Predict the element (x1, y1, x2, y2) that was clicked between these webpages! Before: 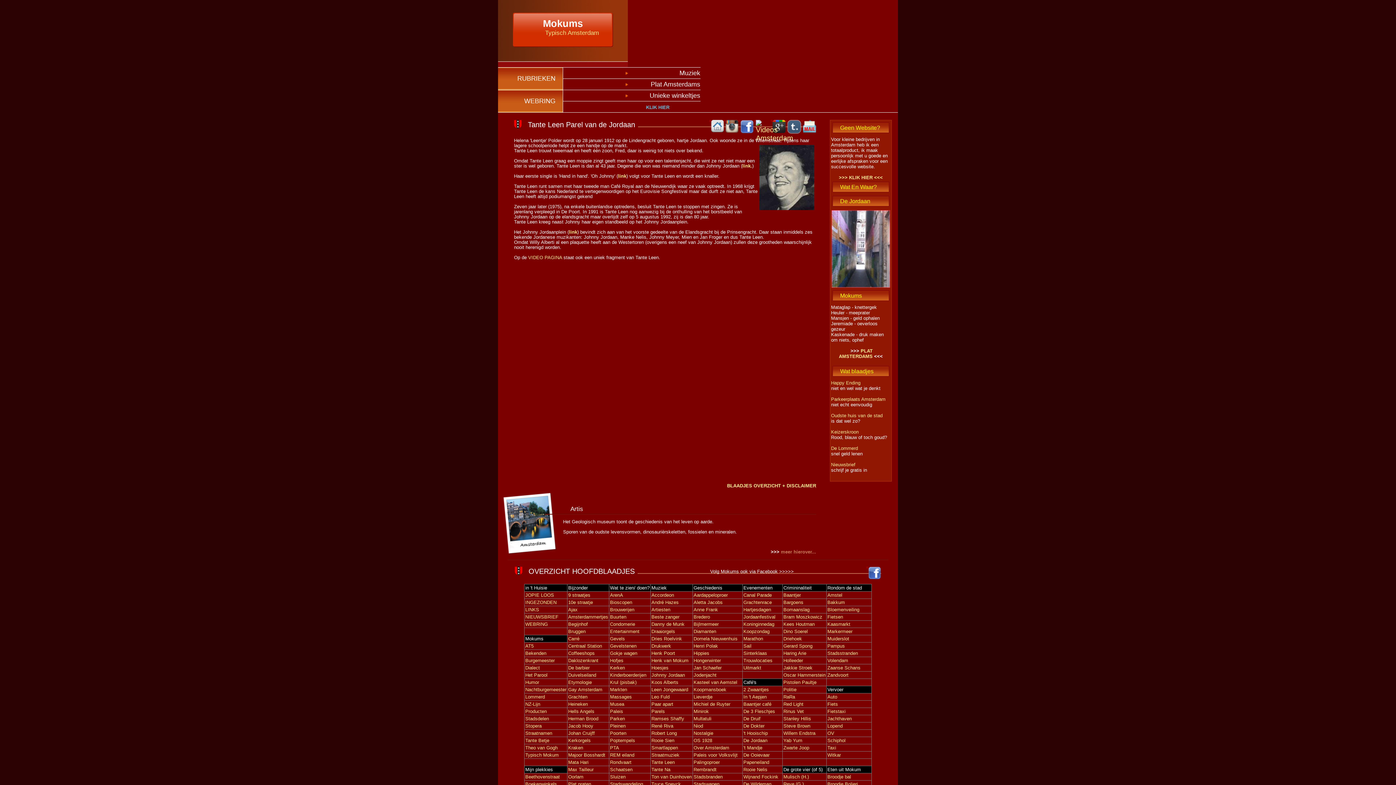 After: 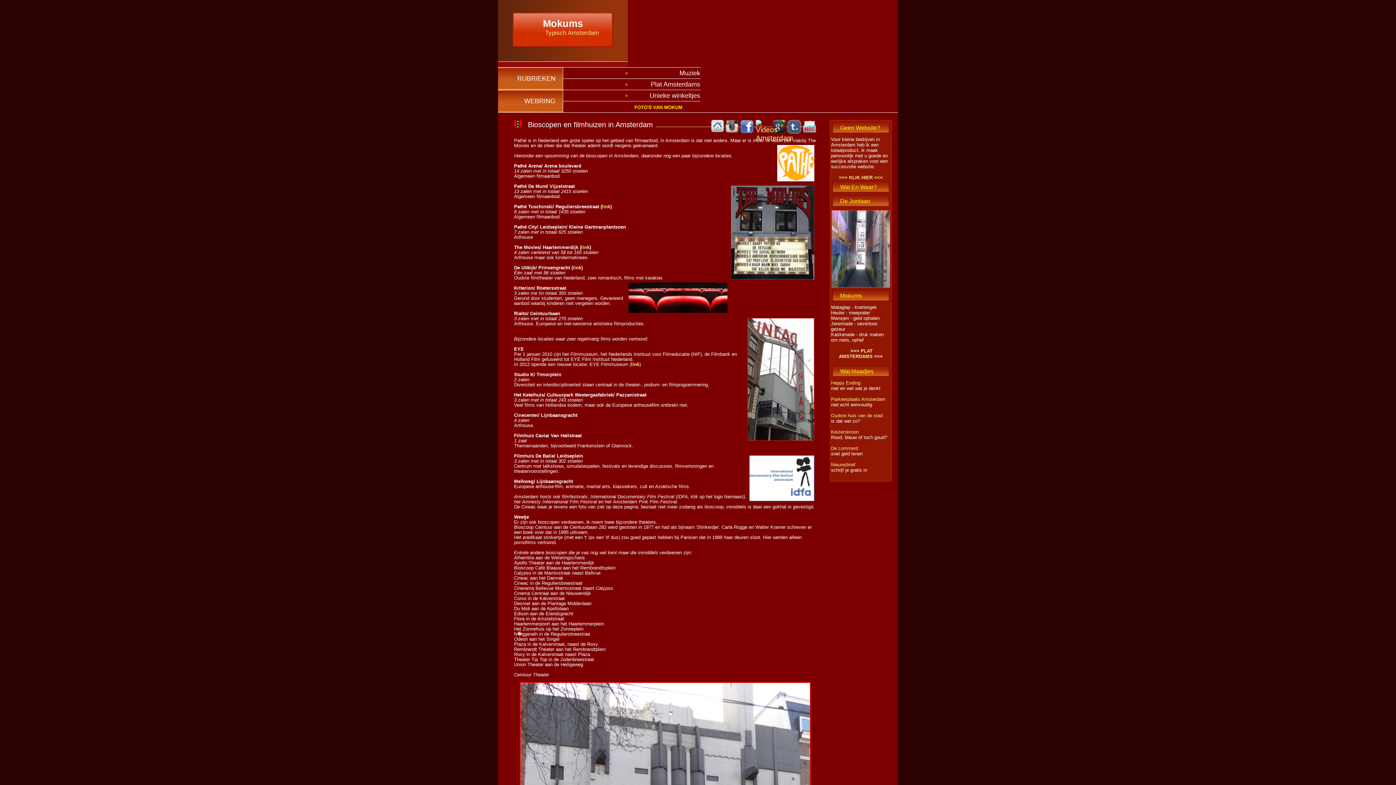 Action: label: Bioscopen bbox: (610, 600, 632, 605)